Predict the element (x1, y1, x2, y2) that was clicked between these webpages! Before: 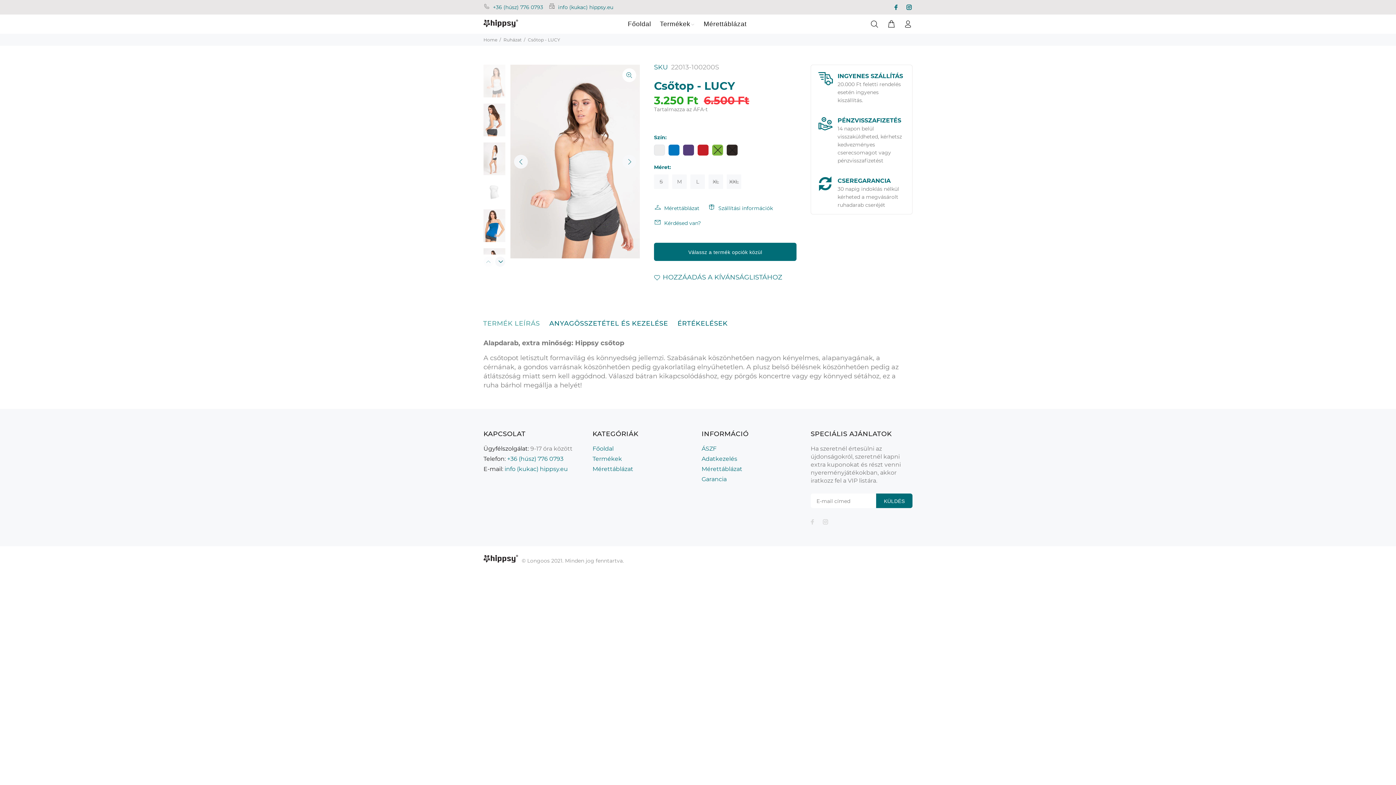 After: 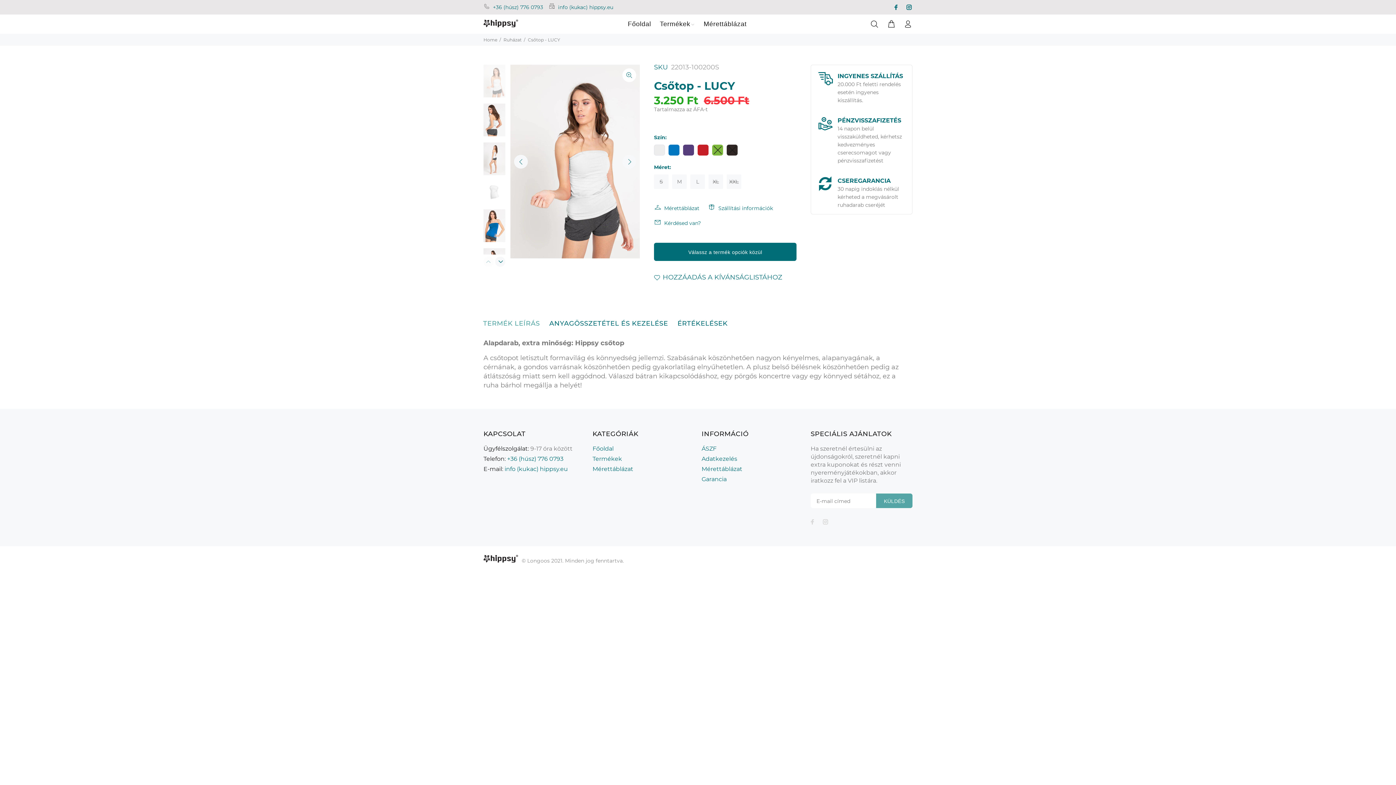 Action: label: KÜLDÉS bbox: (876, 493, 912, 508)